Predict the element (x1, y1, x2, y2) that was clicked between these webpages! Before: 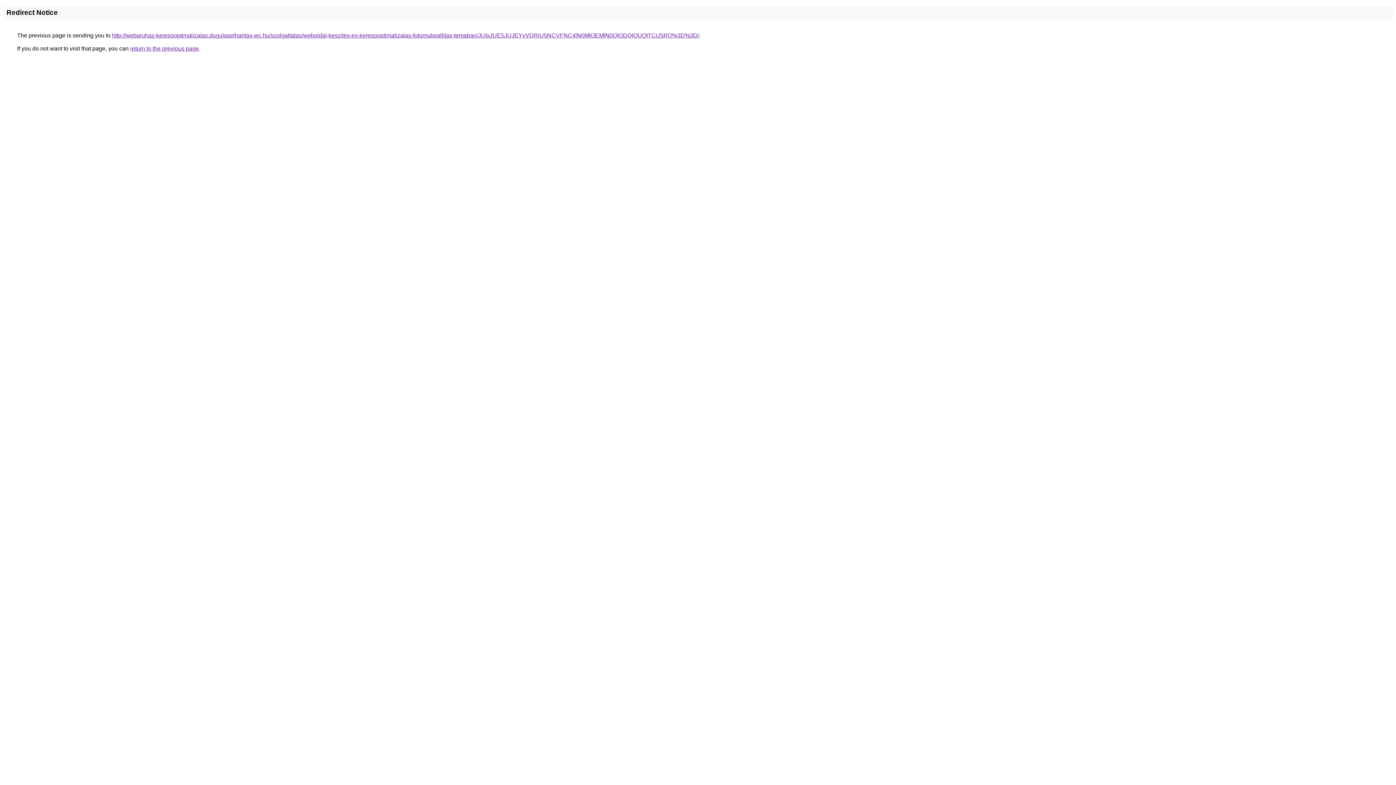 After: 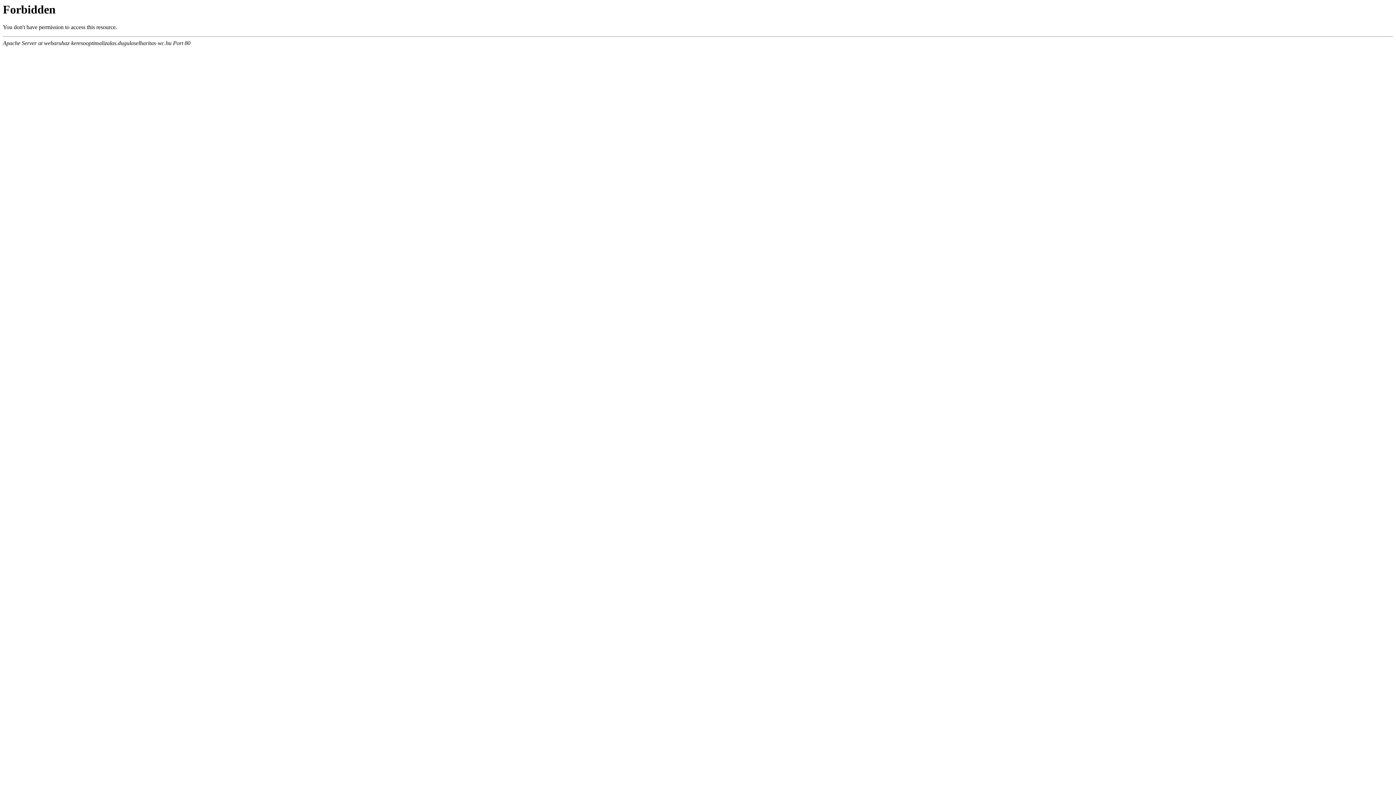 Action: bbox: (112, 32, 699, 38) label: http://webaruhaz-keresooptimalizalas.dugulaselharitas-wc.hu/szolgaltatas/weboldal-keszites-es-keresooptimalizalas-futomubeallitas-temaban/JUIxJUE5JUJEYyVDRiU5NCVFNC4lN0MlOEMlN0QlODQlQUQtTCU5RQ%3D%3D/